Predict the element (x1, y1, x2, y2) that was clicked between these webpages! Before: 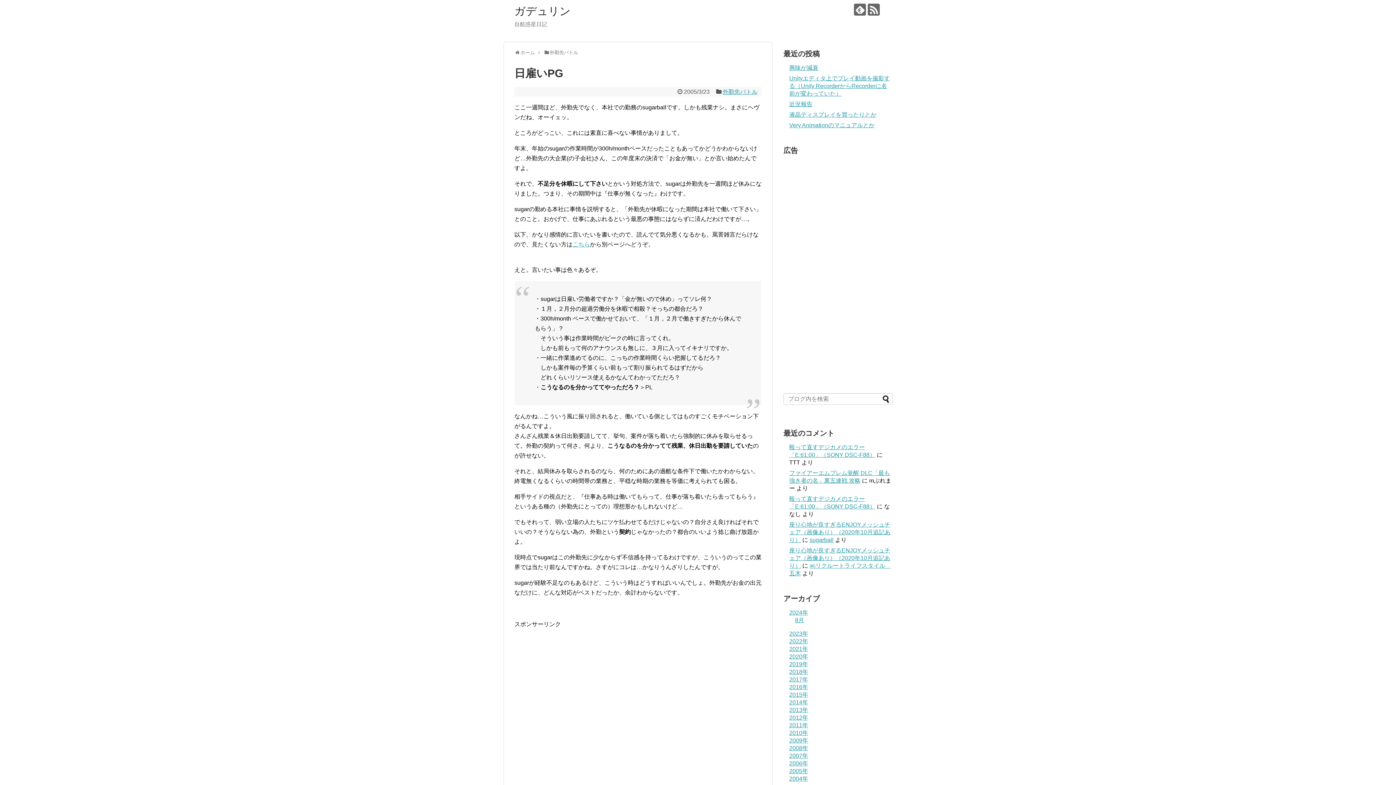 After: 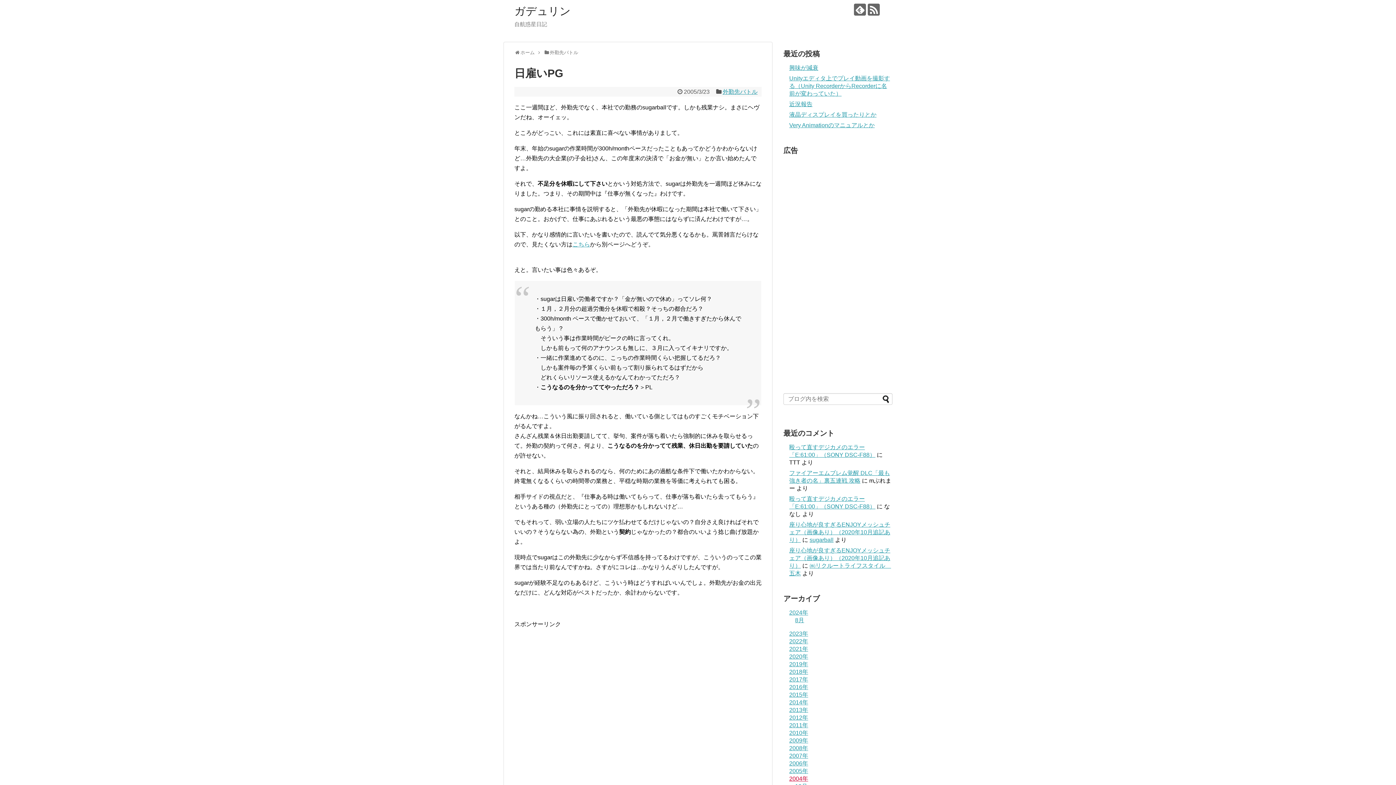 Action: bbox: (789, 776, 808, 782) label: 2004年